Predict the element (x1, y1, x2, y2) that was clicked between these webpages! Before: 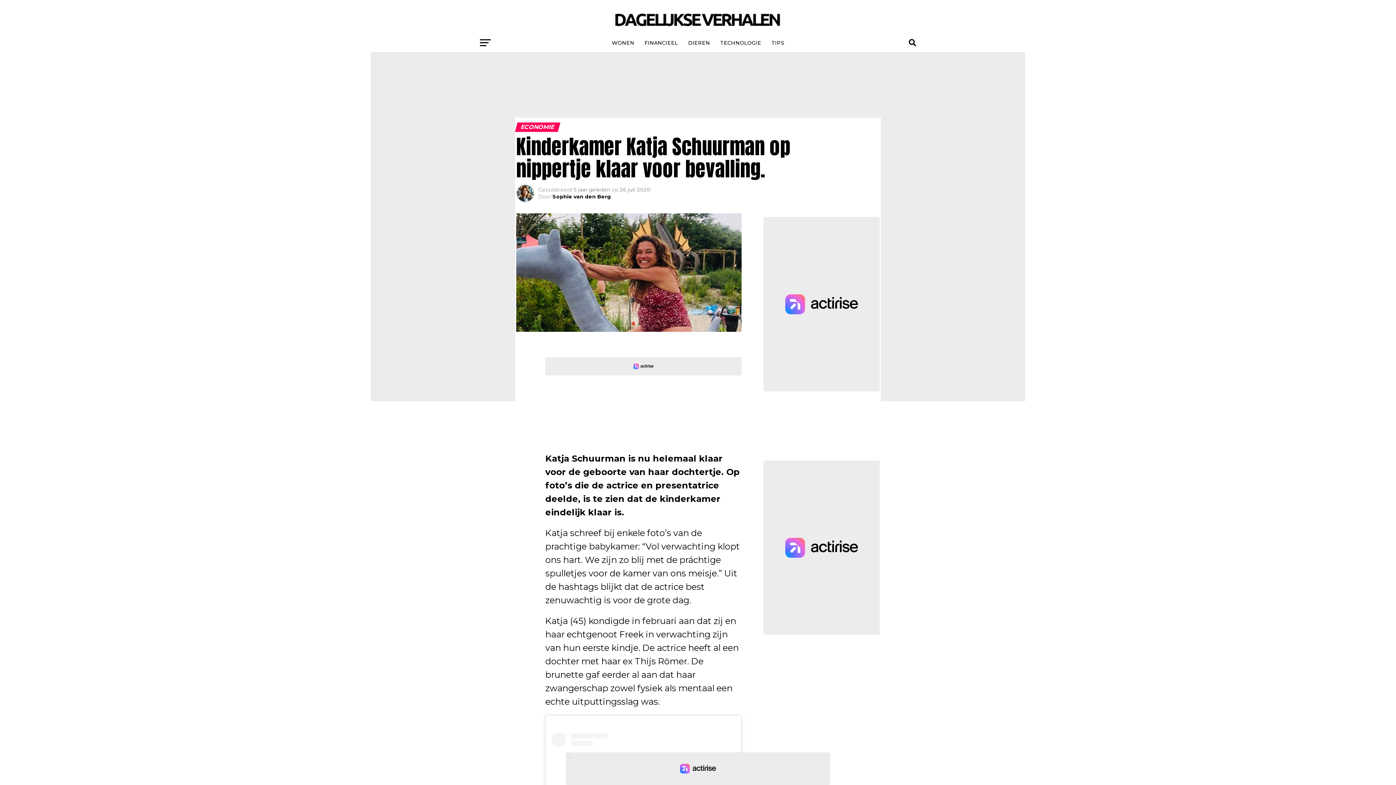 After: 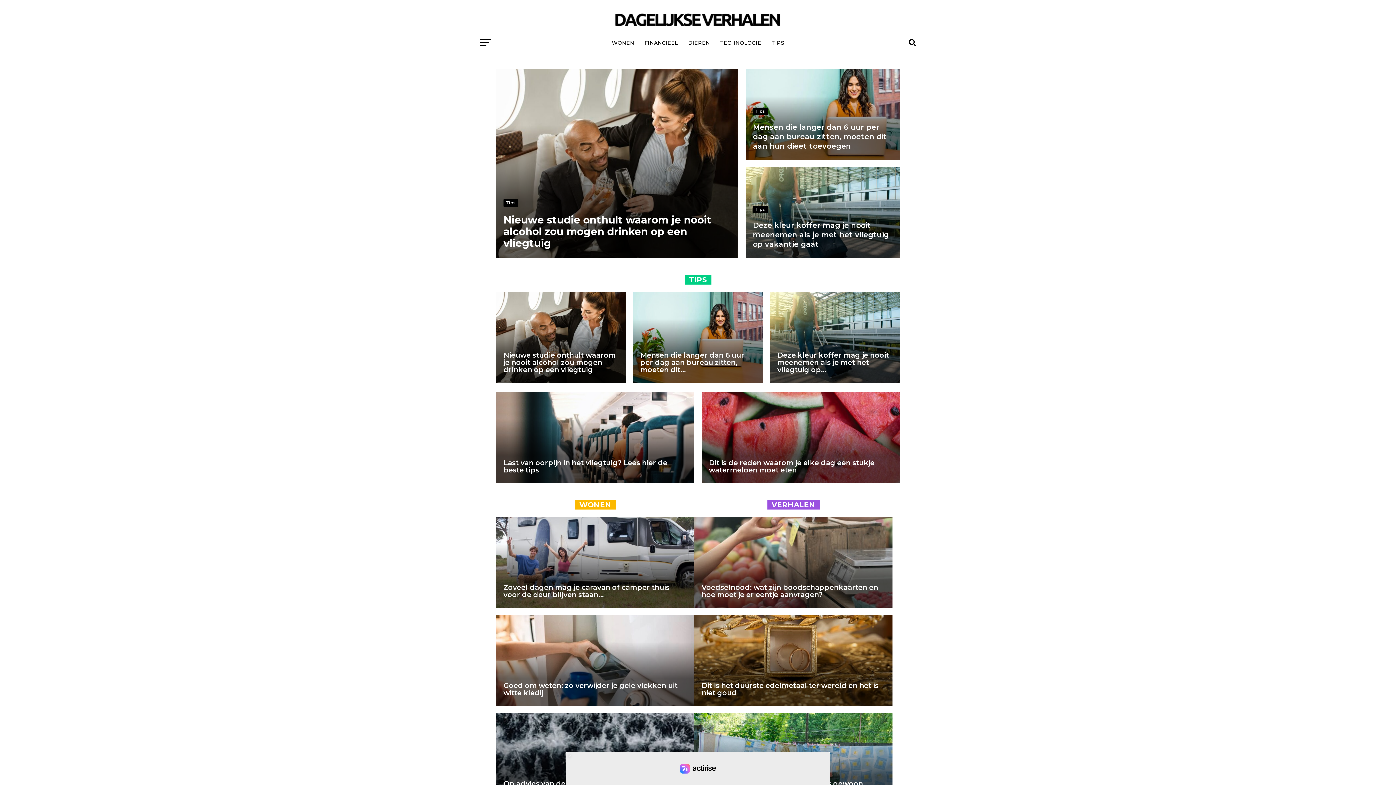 Action: bbox: (610, 28, 786, 35)